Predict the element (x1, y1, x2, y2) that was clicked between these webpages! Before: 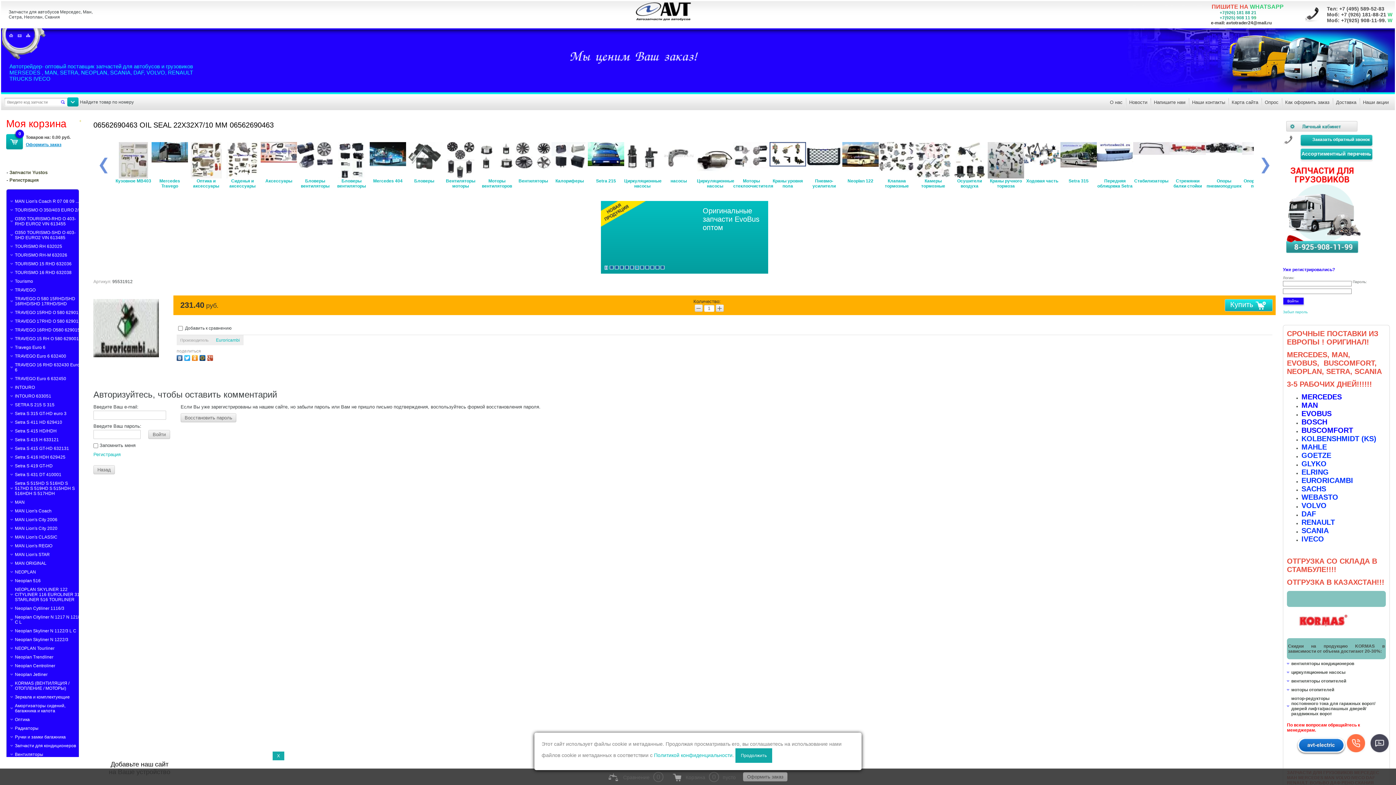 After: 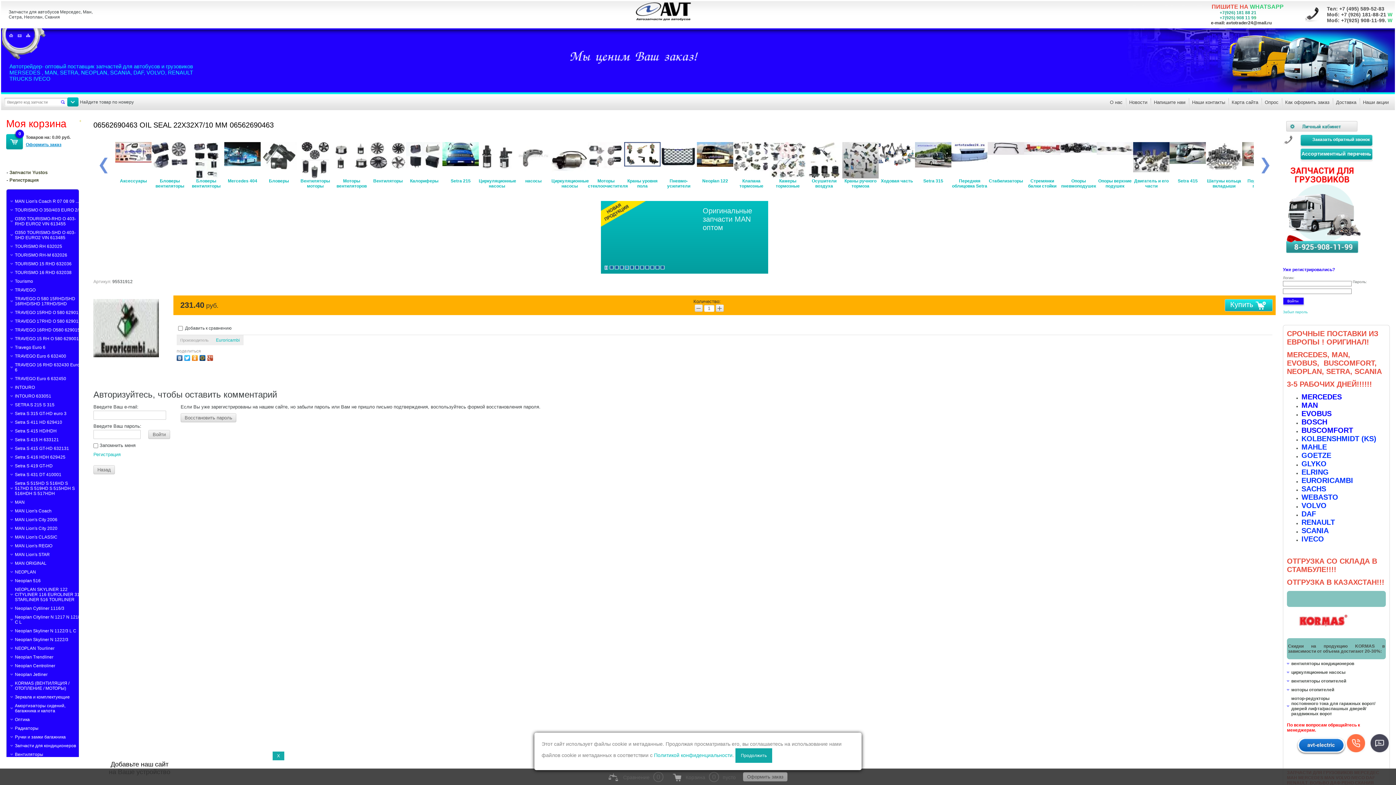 Action: bbox: (98, 156, 109, 174)